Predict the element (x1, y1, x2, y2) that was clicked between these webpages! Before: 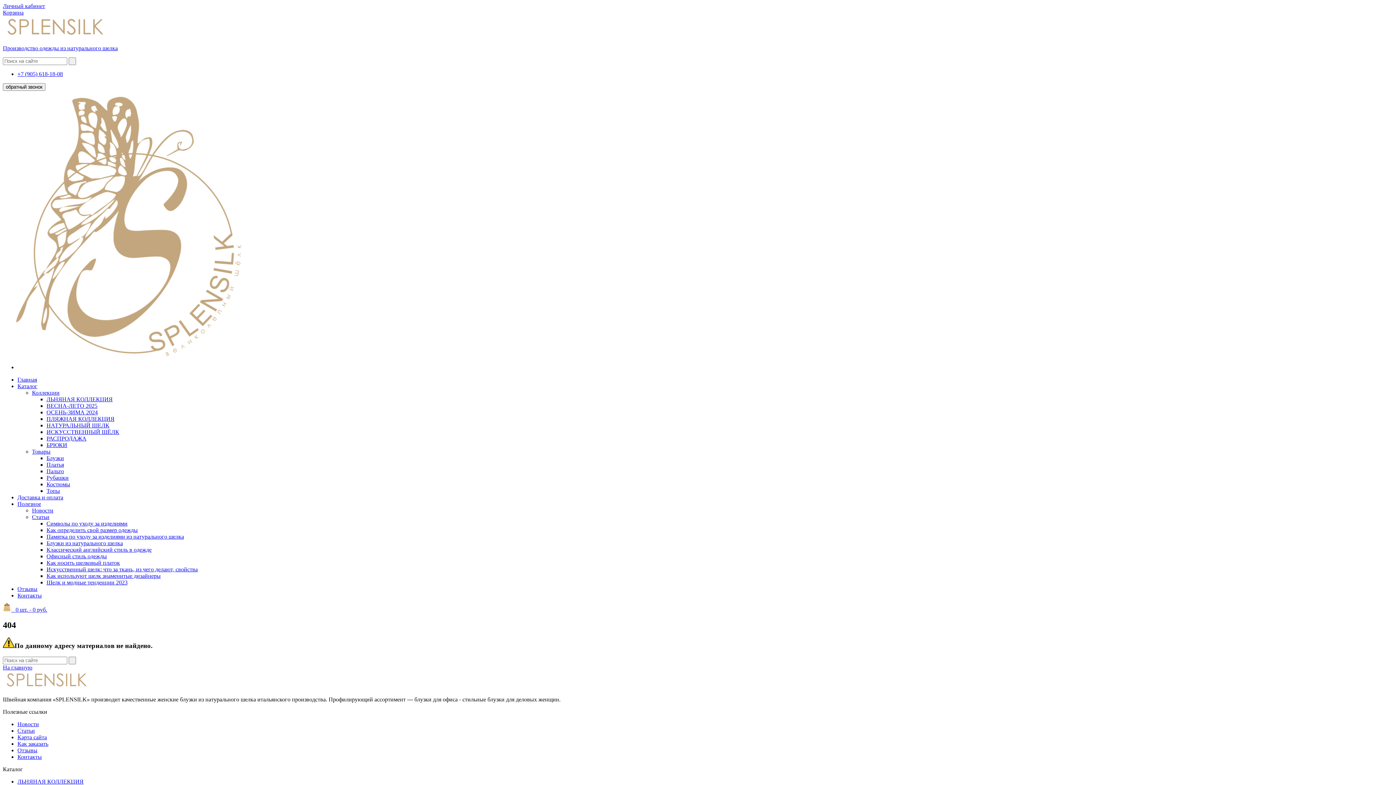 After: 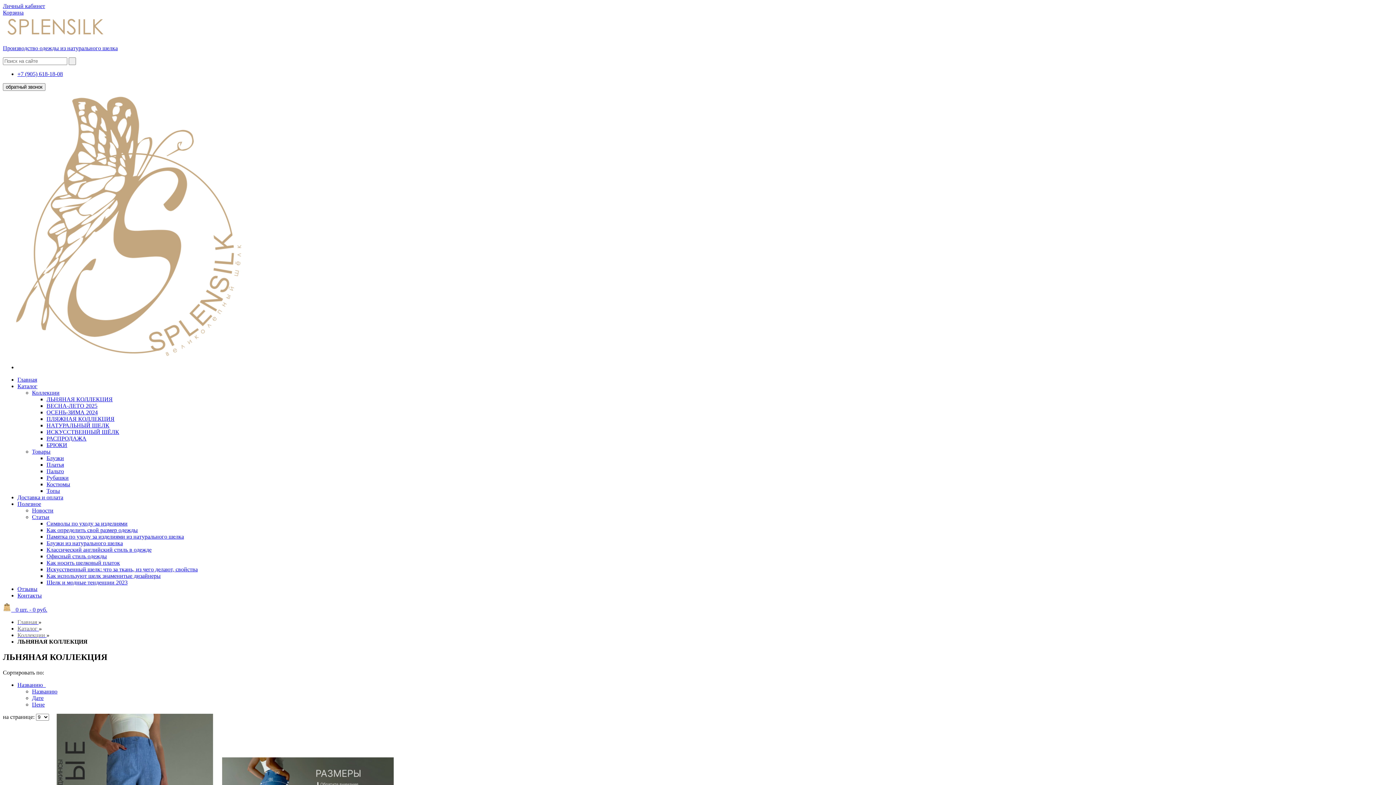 Action: bbox: (46, 396, 112, 402) label: ЛЬНЯНАЯ КОЛЛЕКЦИЯ